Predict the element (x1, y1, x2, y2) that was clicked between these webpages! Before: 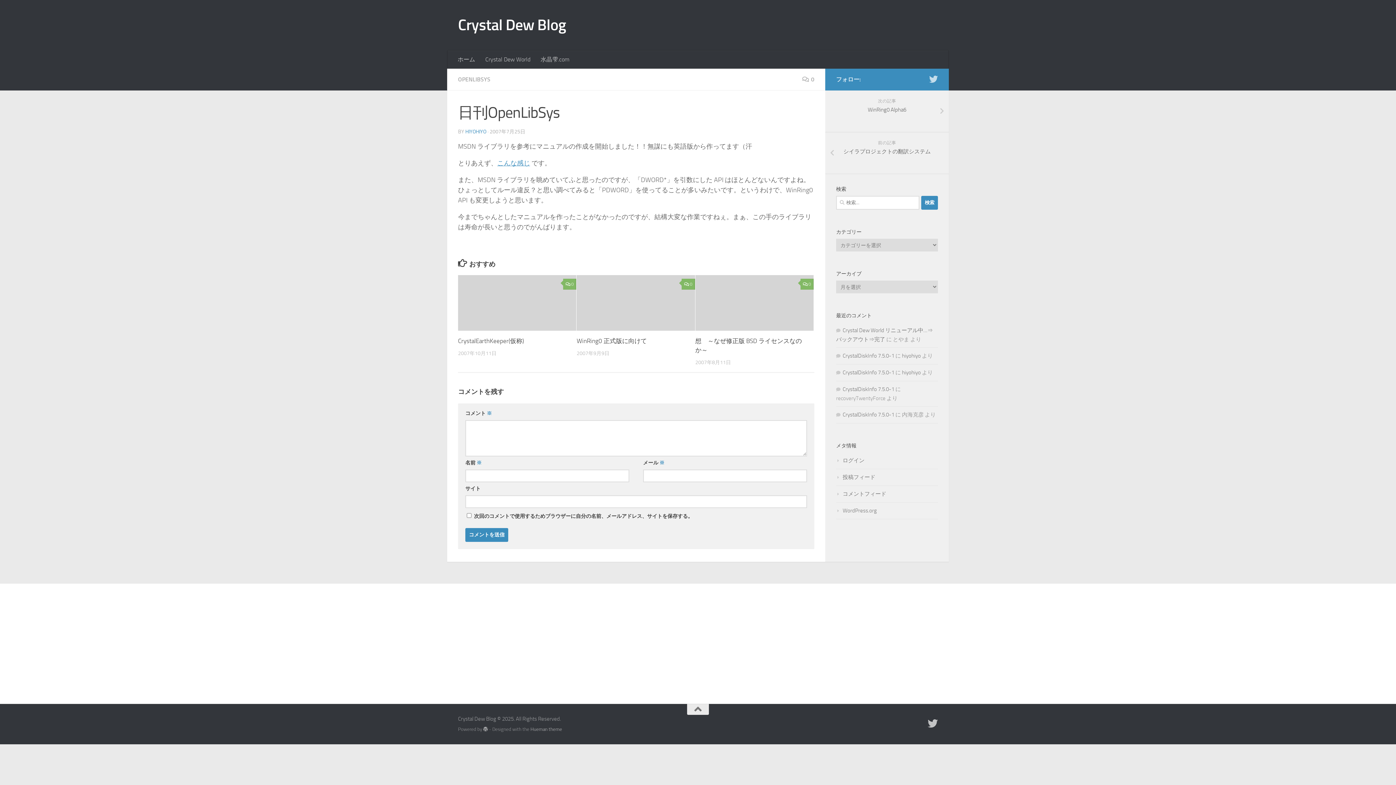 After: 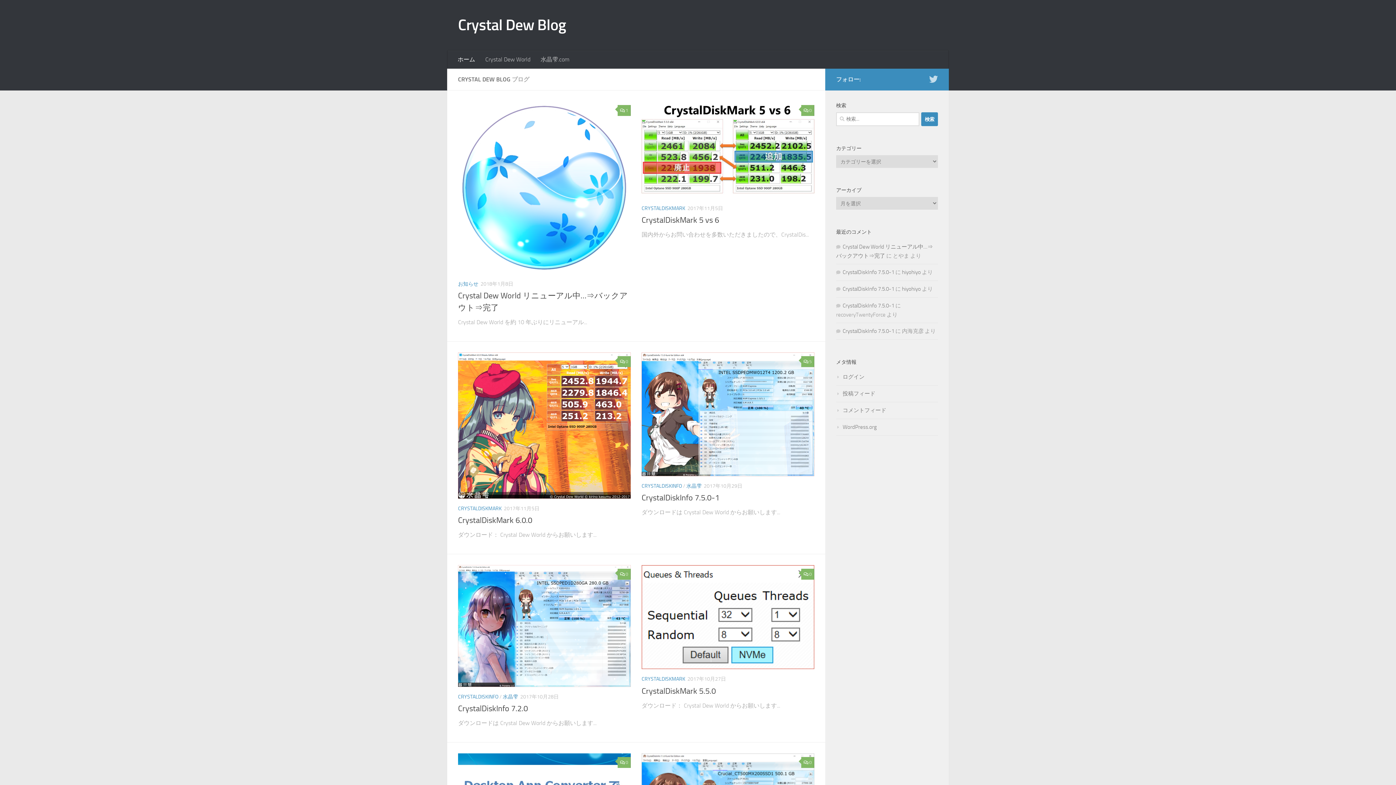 Action: label: Crystal Dew Blog bbox: (458, 14, 566, 36)